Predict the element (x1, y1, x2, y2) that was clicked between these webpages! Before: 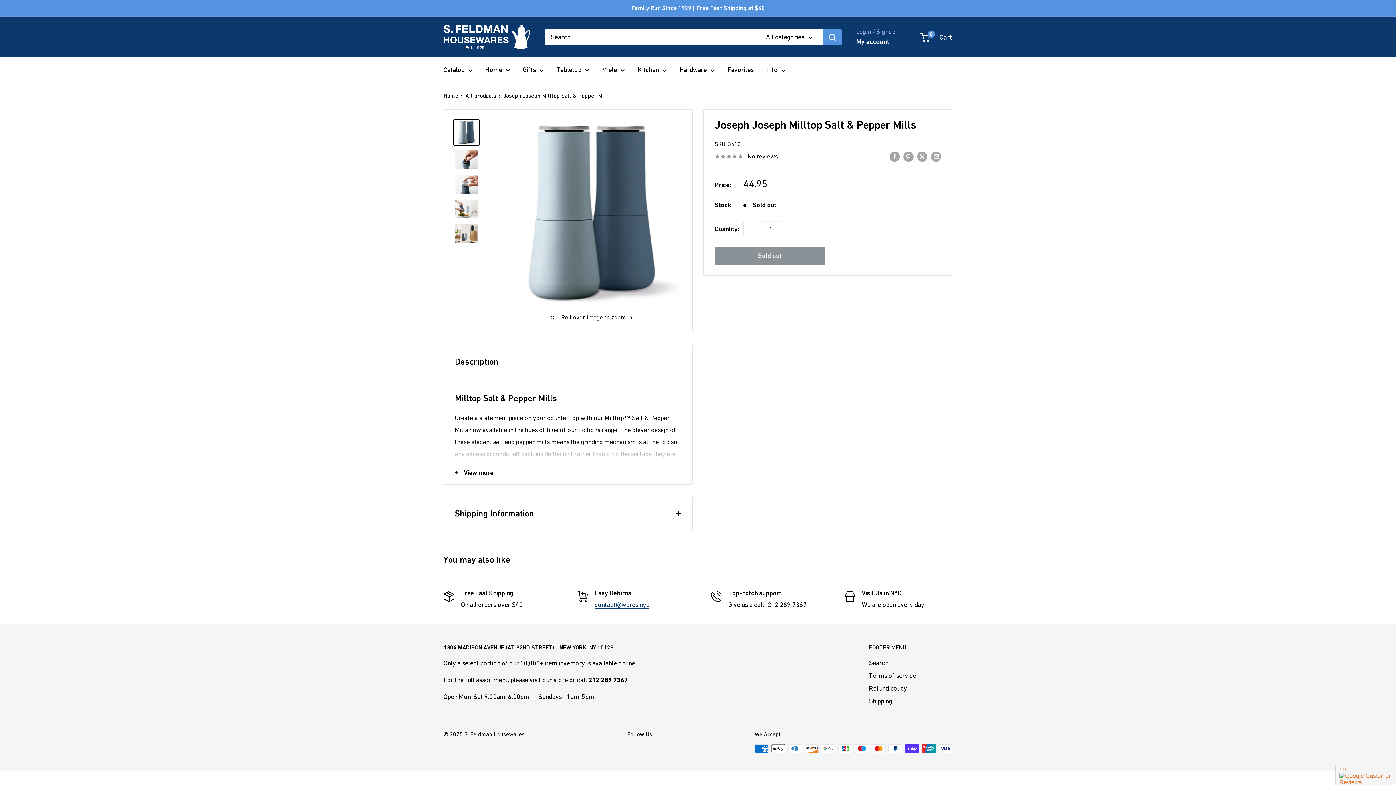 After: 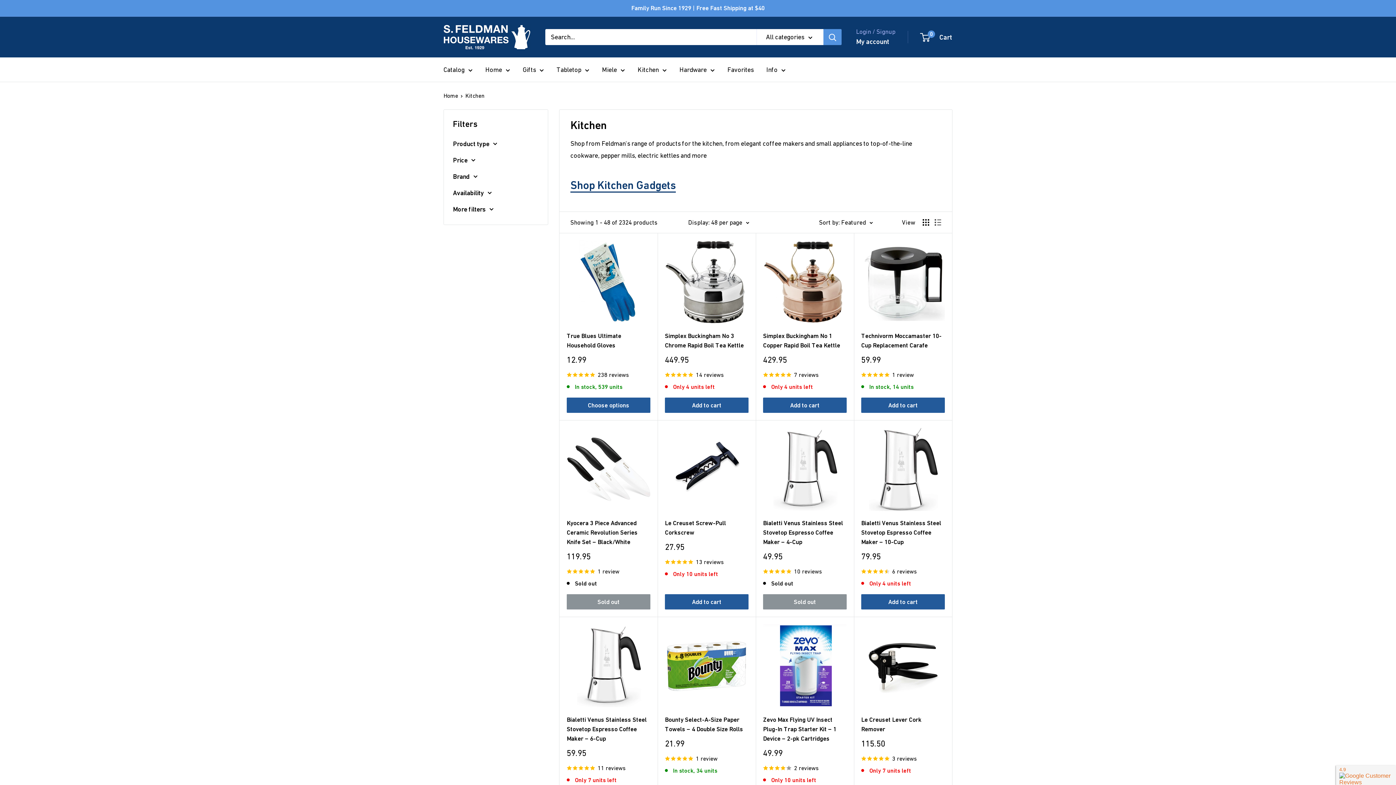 Action: label: Kitchen bbox: (637, 63, 666, 75)